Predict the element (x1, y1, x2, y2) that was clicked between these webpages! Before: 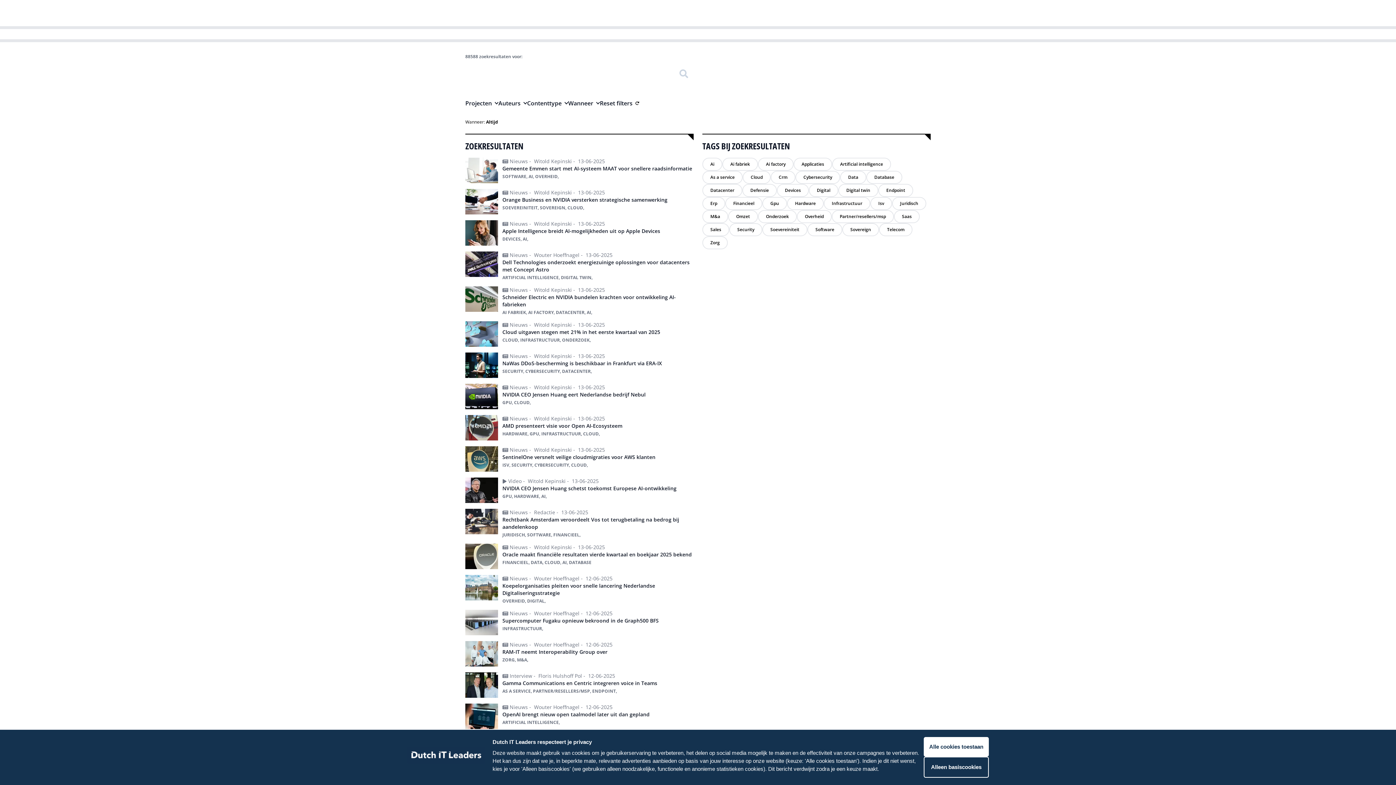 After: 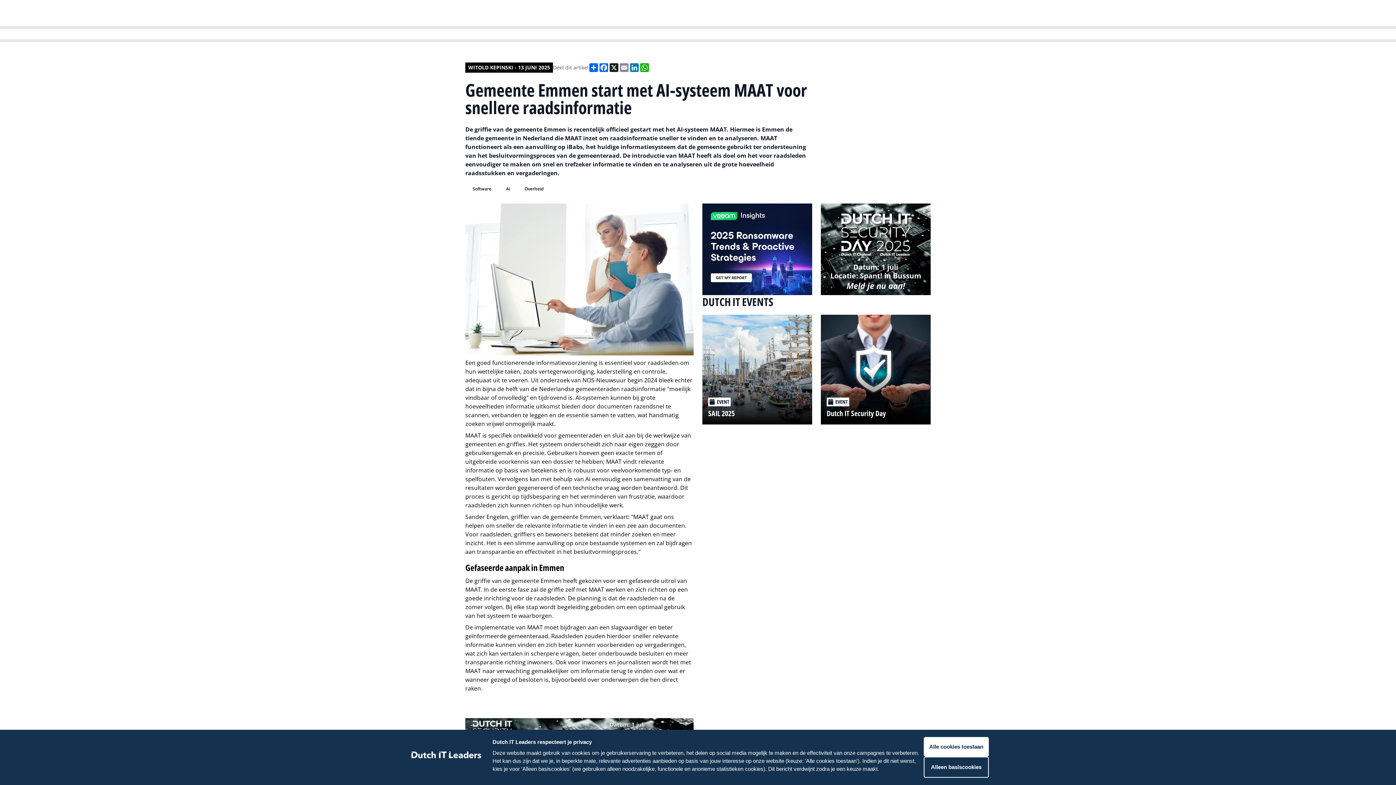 Action: bbox: (465, 157, 693, 183) label: Nieuws - 
Witold Kepinski - 
13-06-2025

Gemeente Emmen start met AI-systeem MAAT voor snellere raadsinformatie

SOFTWARE, AI, OVERHEID,